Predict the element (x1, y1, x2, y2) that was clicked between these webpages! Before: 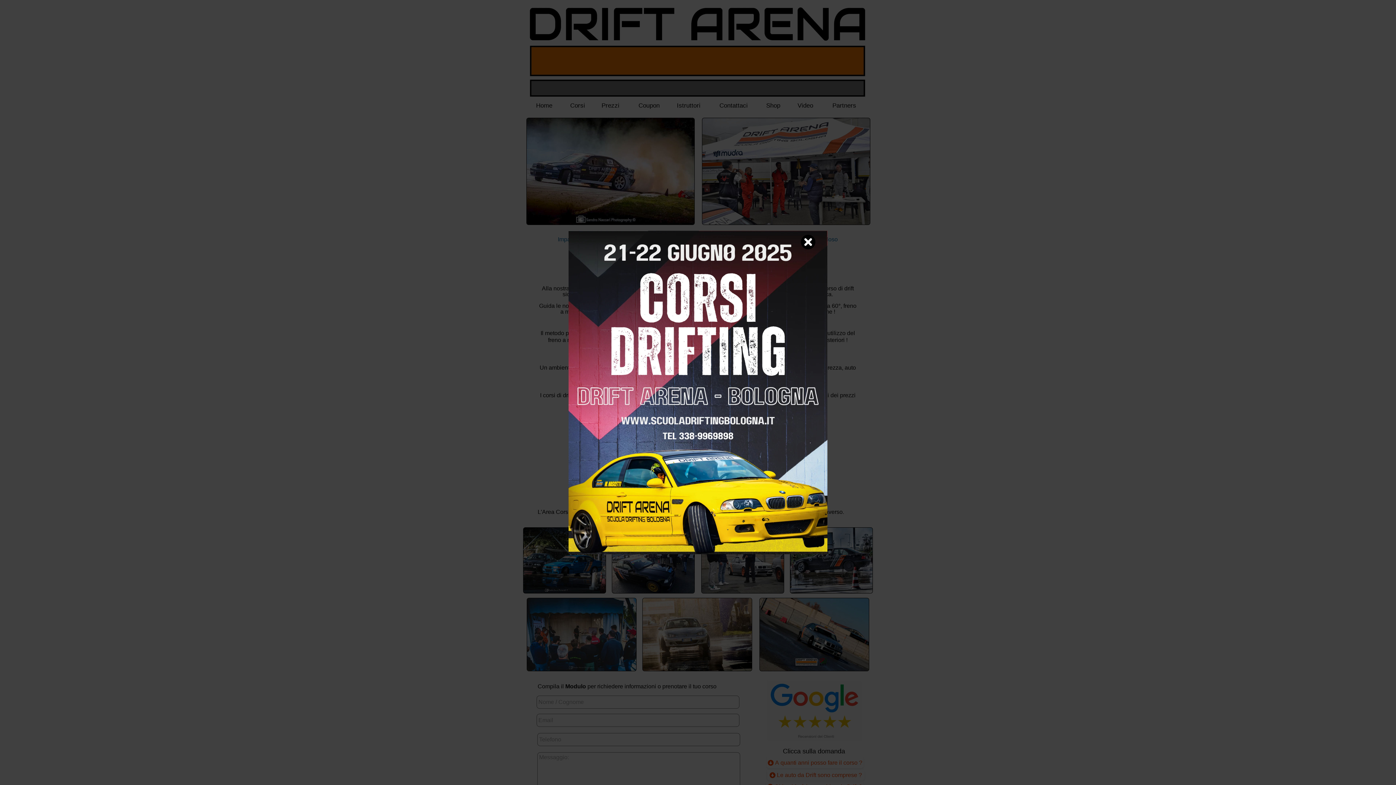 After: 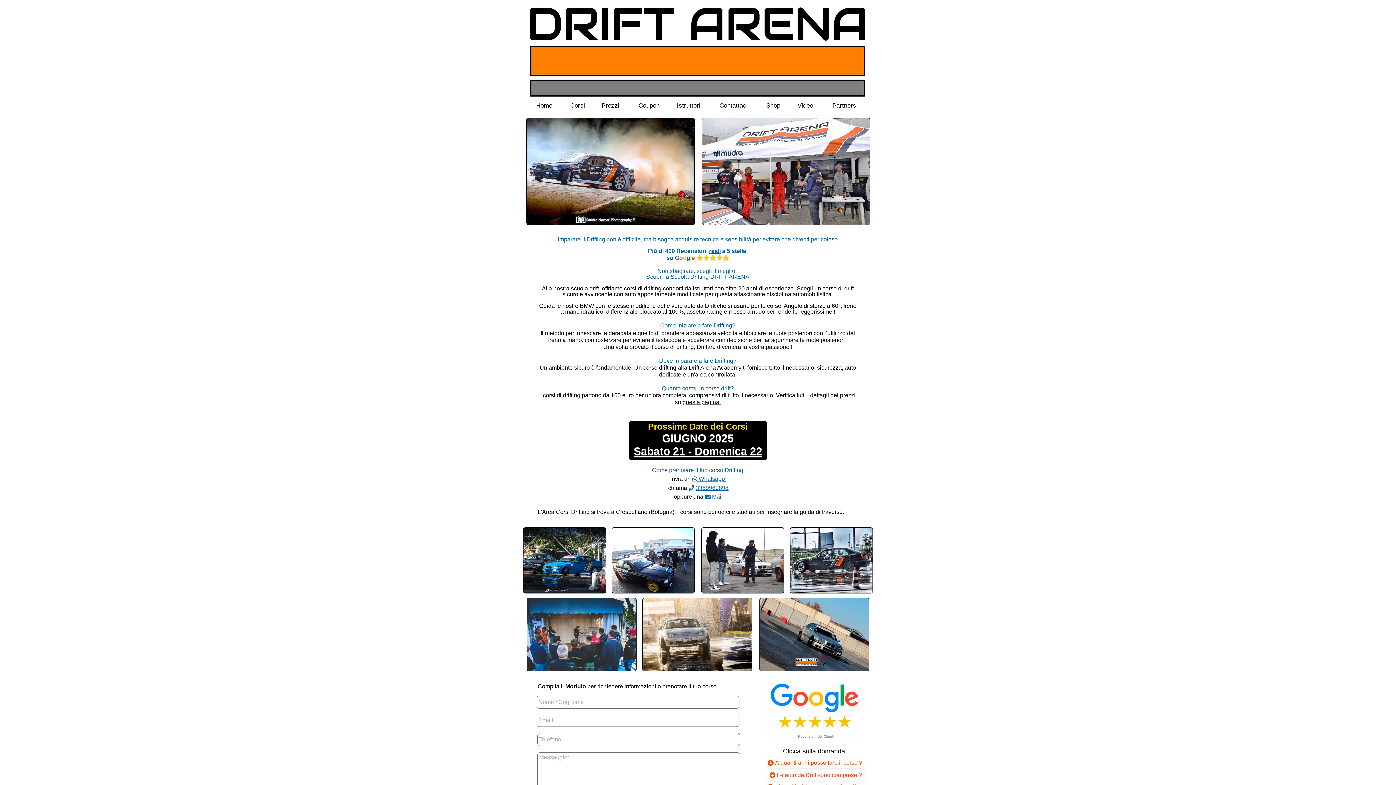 Action: bbox: (801, 234, 815, 249)